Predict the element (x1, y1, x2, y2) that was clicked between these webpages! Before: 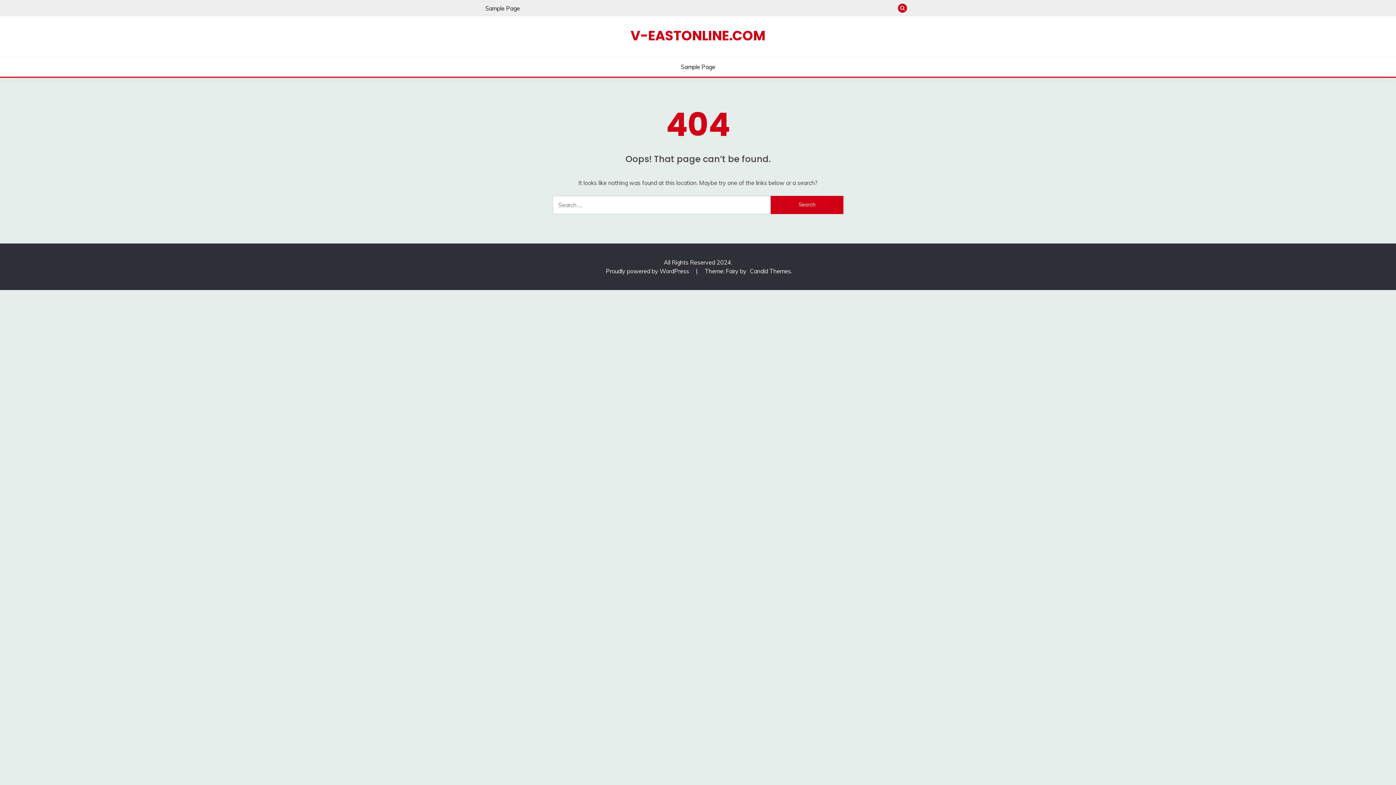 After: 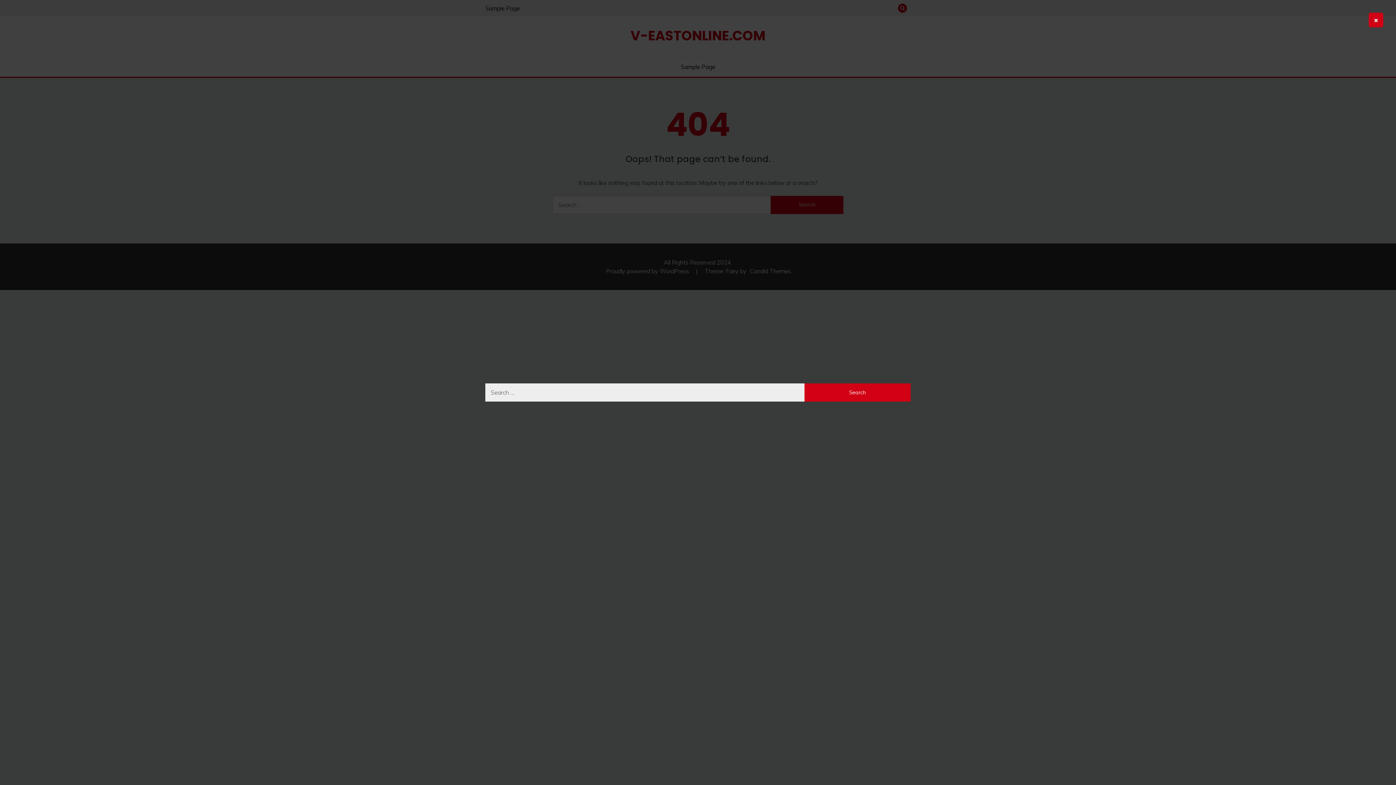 Action: bbox: (898, 3, 907, 12)